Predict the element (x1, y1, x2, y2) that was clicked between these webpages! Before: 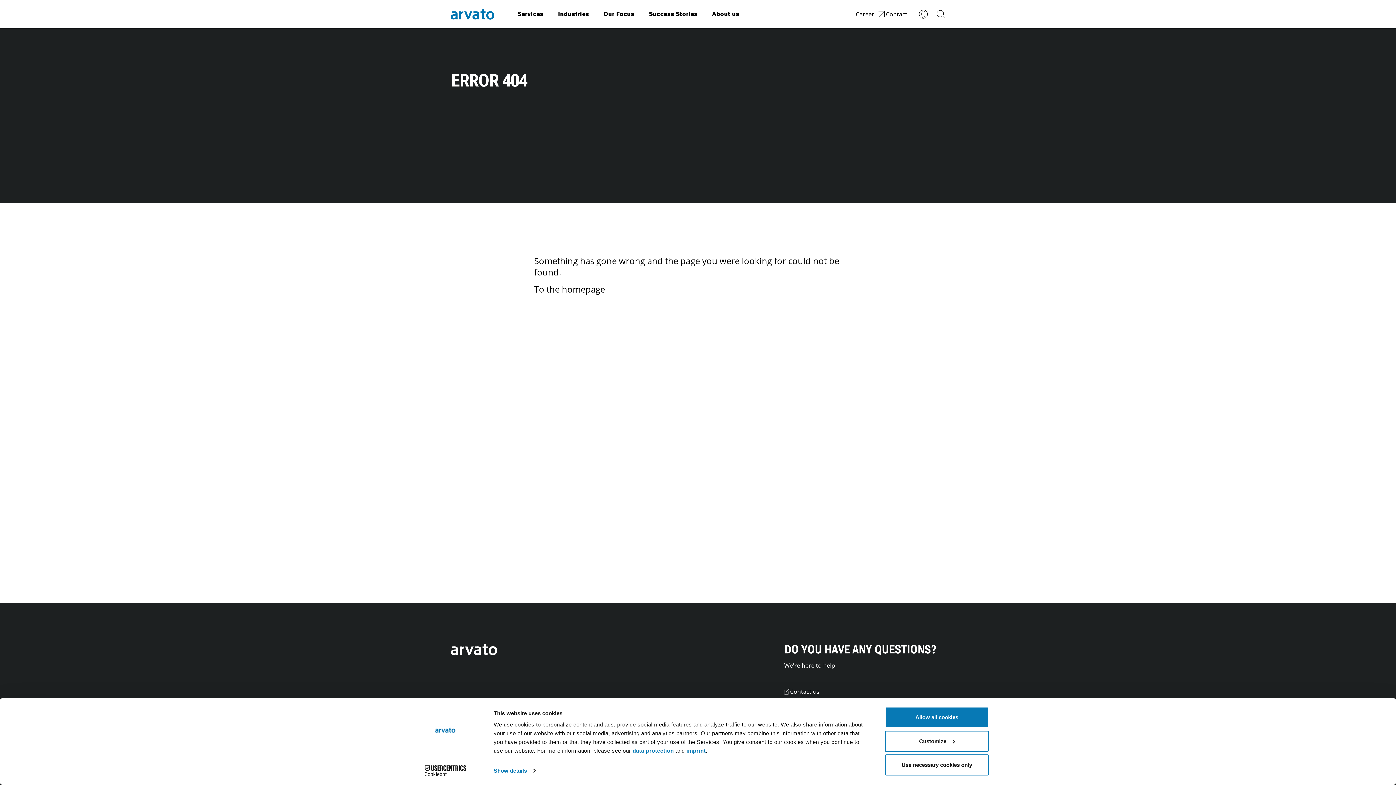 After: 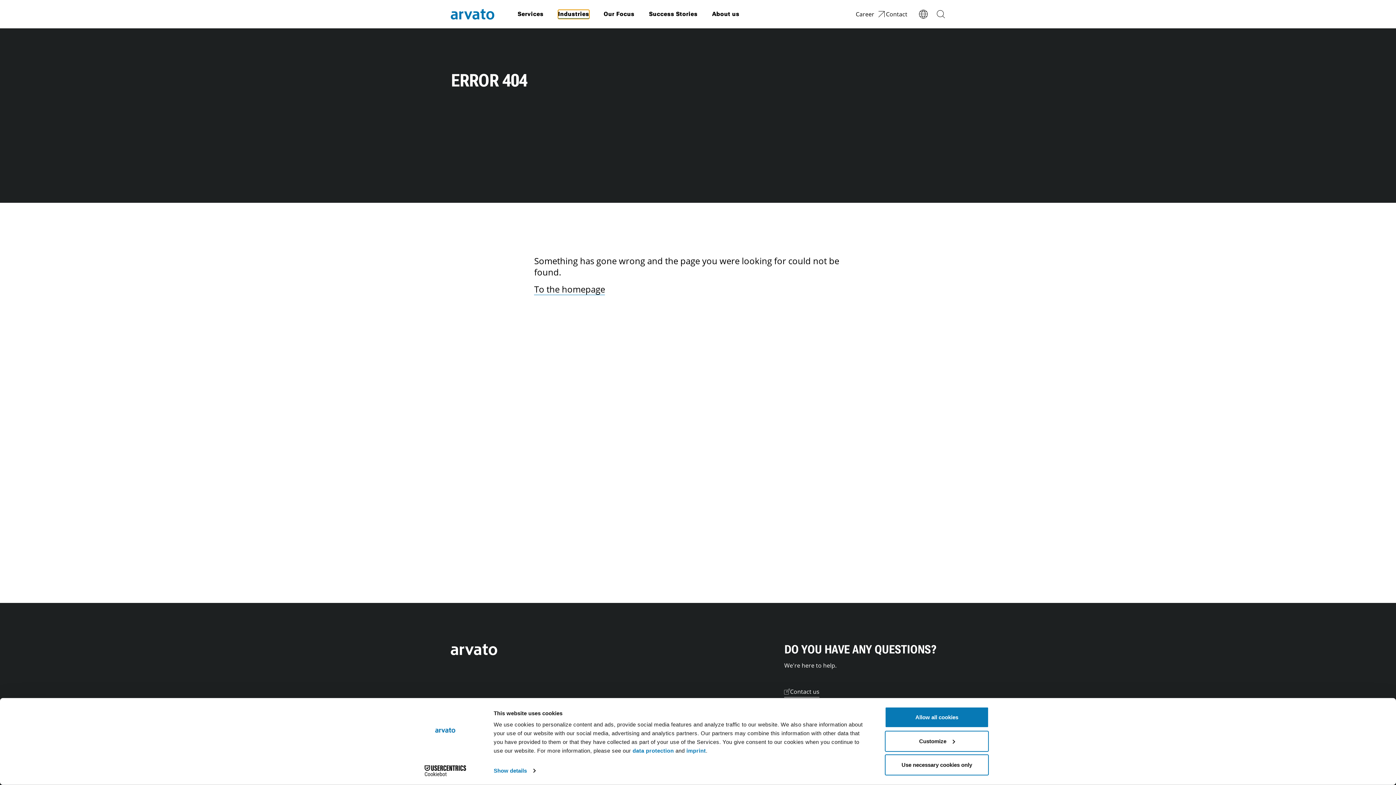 Action: bbox: (558, 9, 589, 18) label: Industries